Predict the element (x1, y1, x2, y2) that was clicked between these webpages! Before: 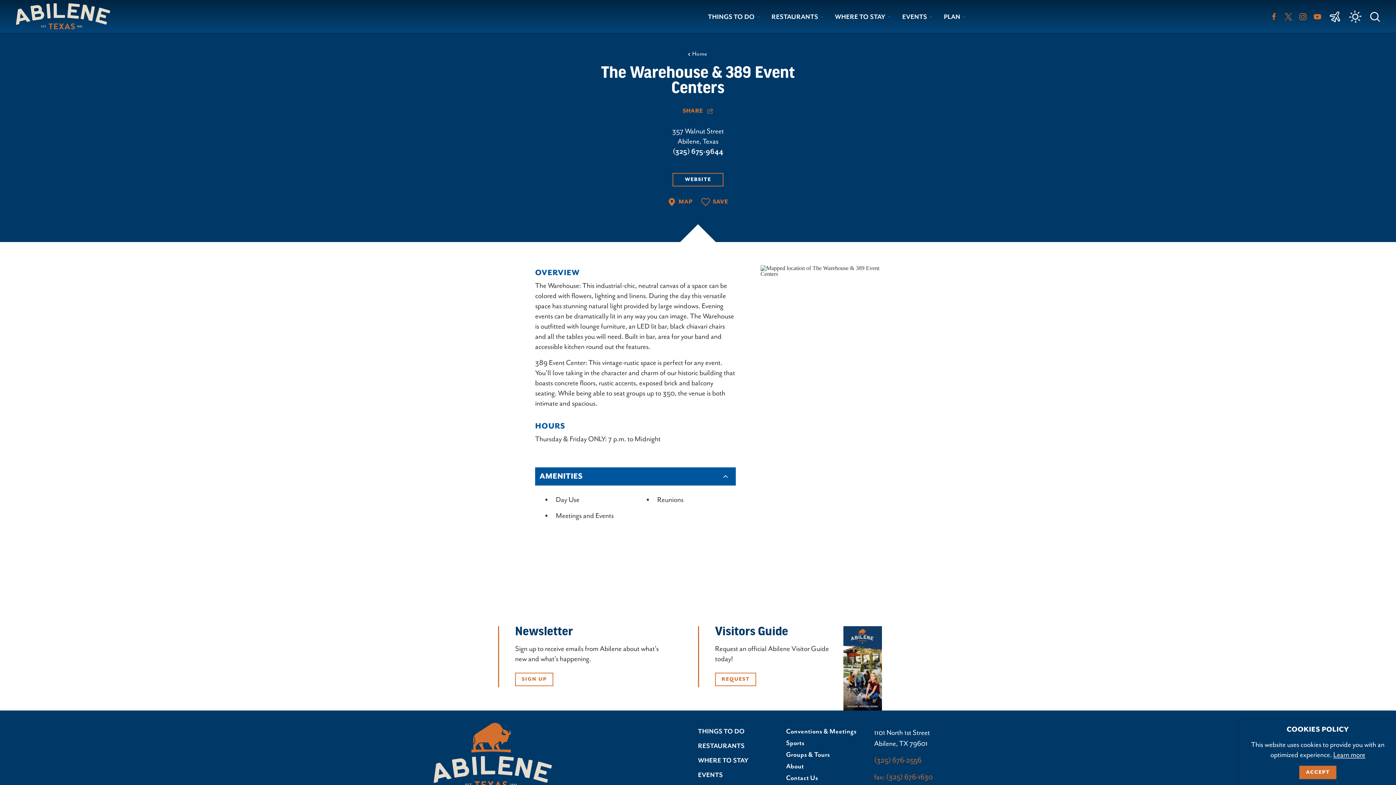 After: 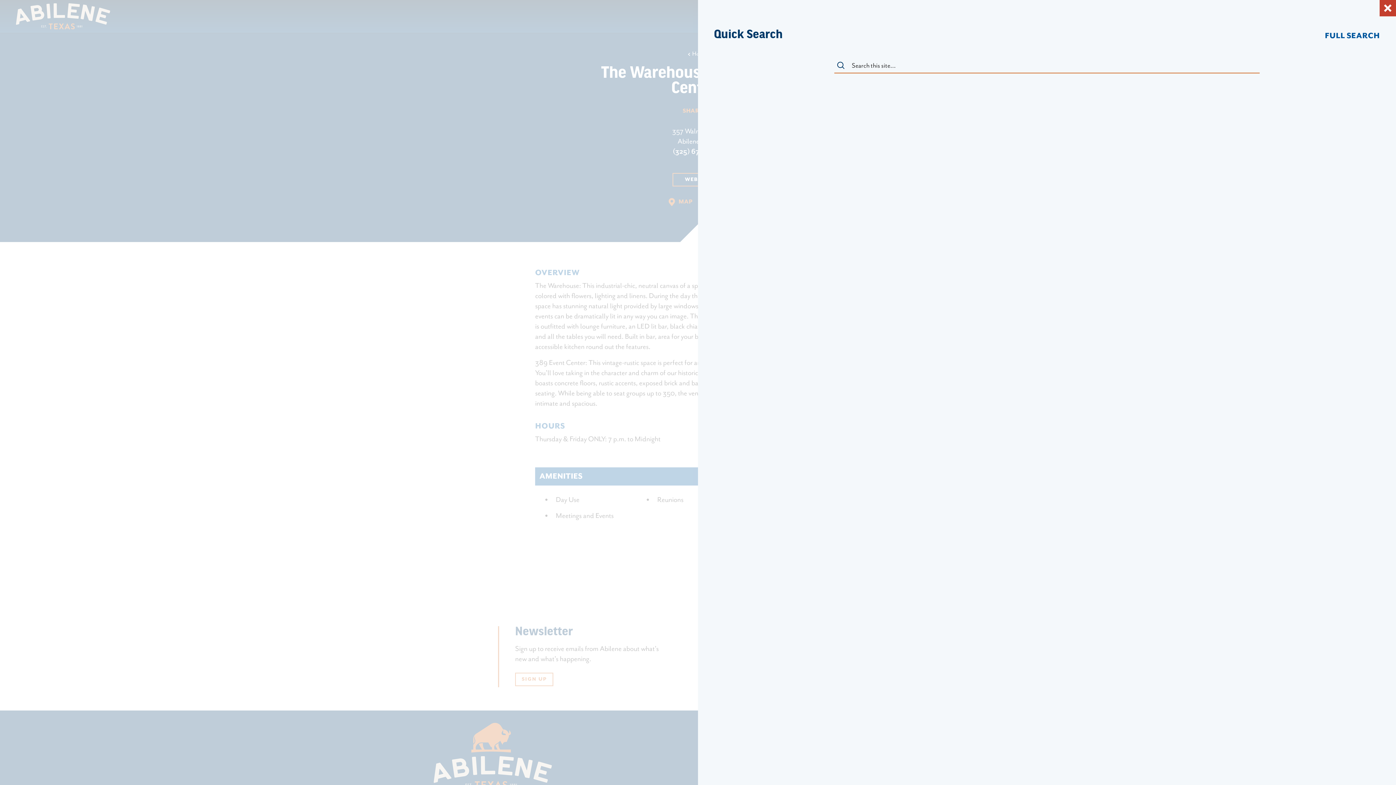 Action: bbox: (1370, 11, 1380, 21) label: Toggle the Site Search